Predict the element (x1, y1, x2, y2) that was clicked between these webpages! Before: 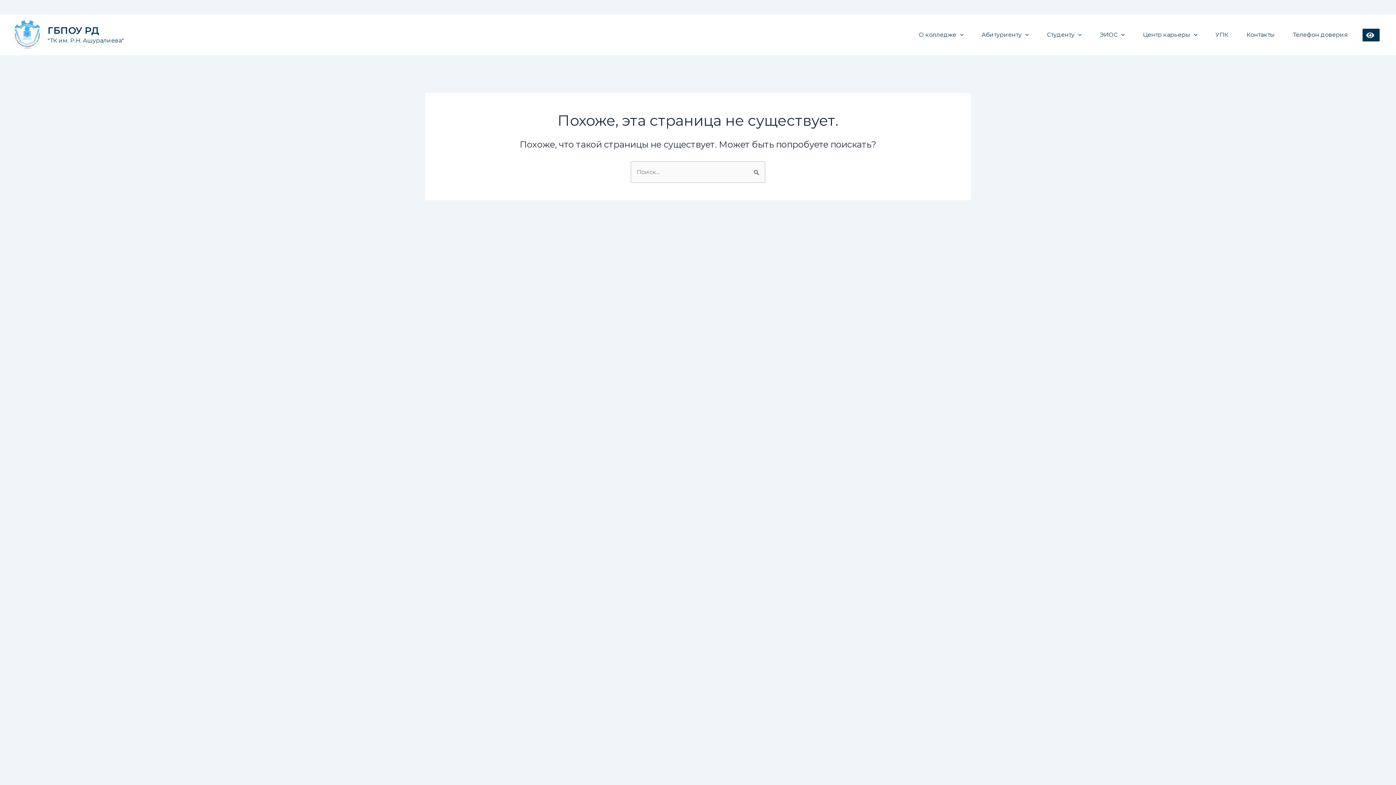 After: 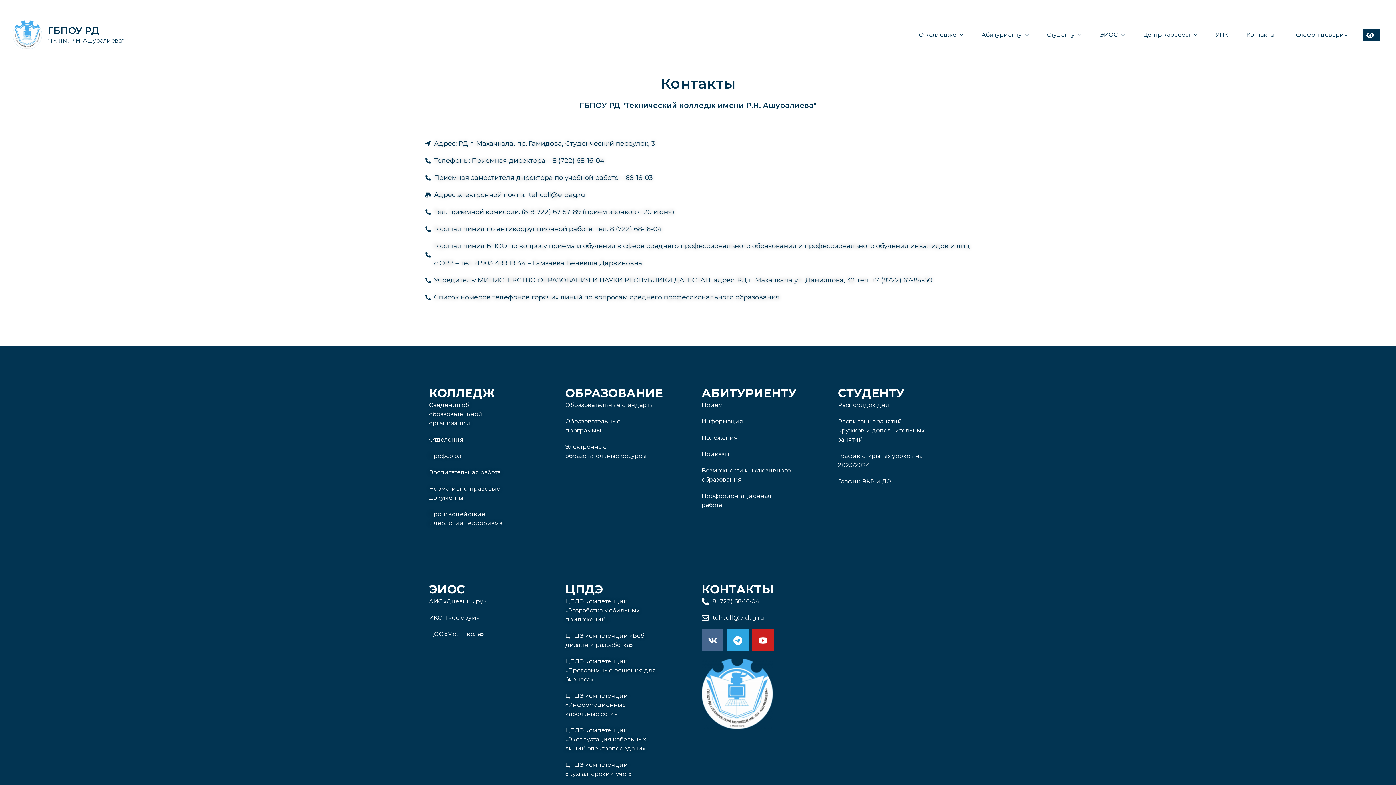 Action: label: Контакты bbox: (1235, 24, 1282, 45)